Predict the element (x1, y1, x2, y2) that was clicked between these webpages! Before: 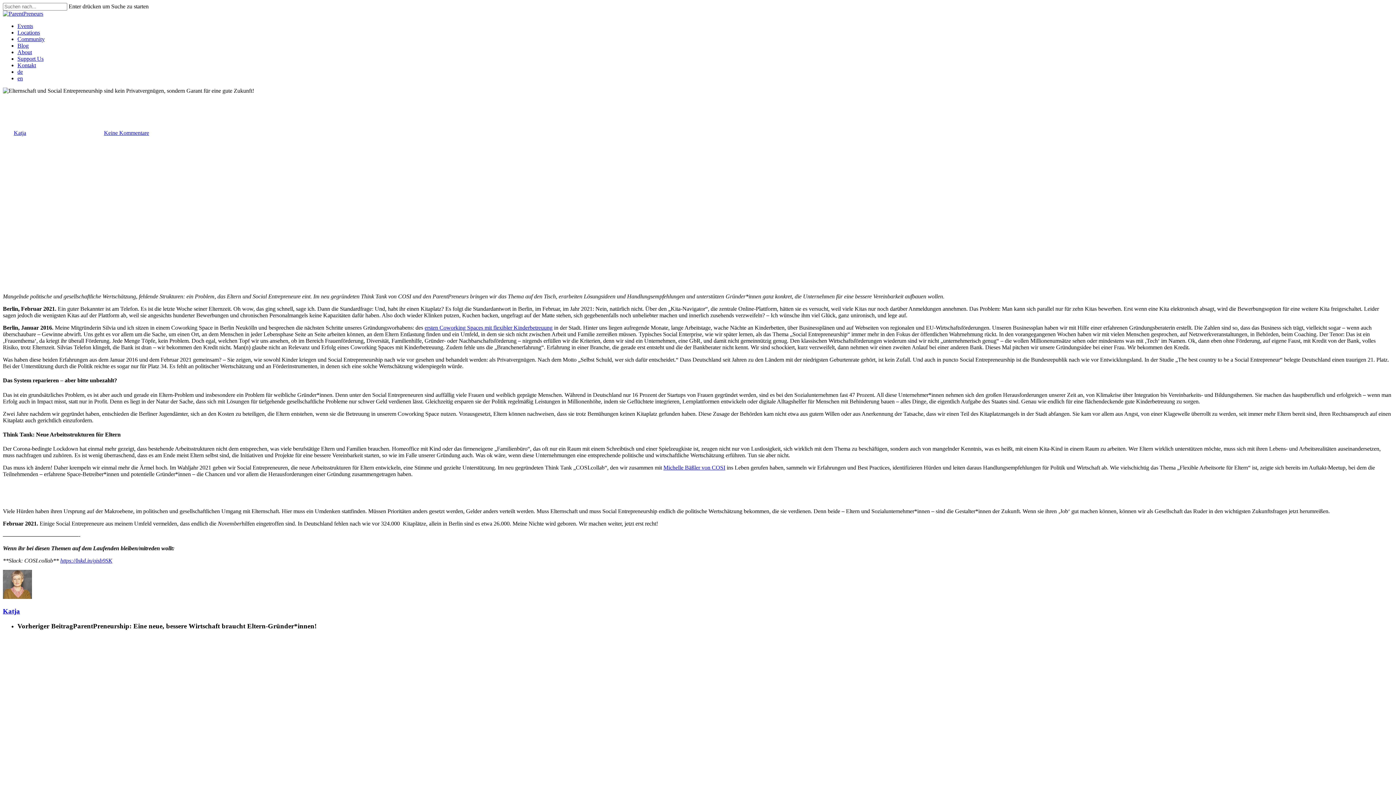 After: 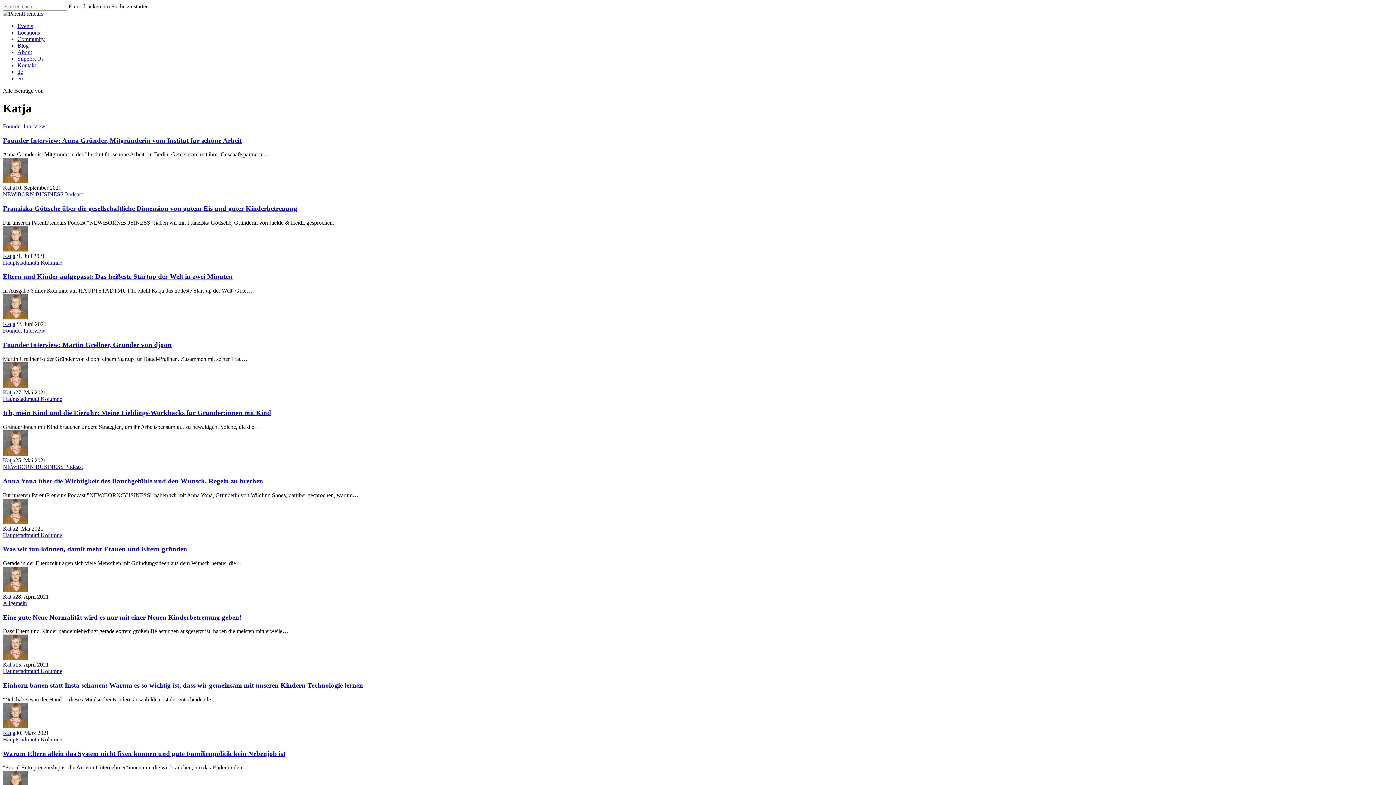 Action: bbox: (13, 129, 26, 135) label: Katja